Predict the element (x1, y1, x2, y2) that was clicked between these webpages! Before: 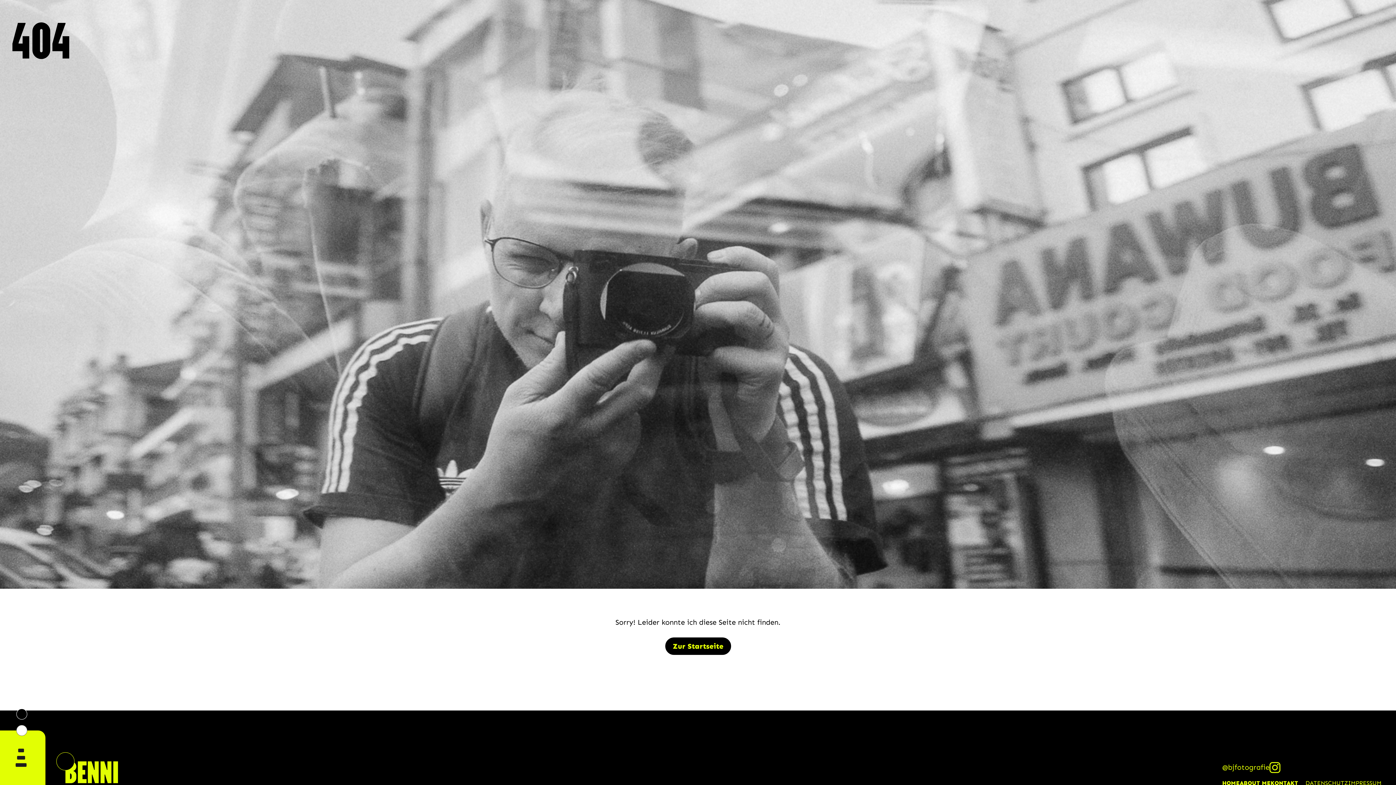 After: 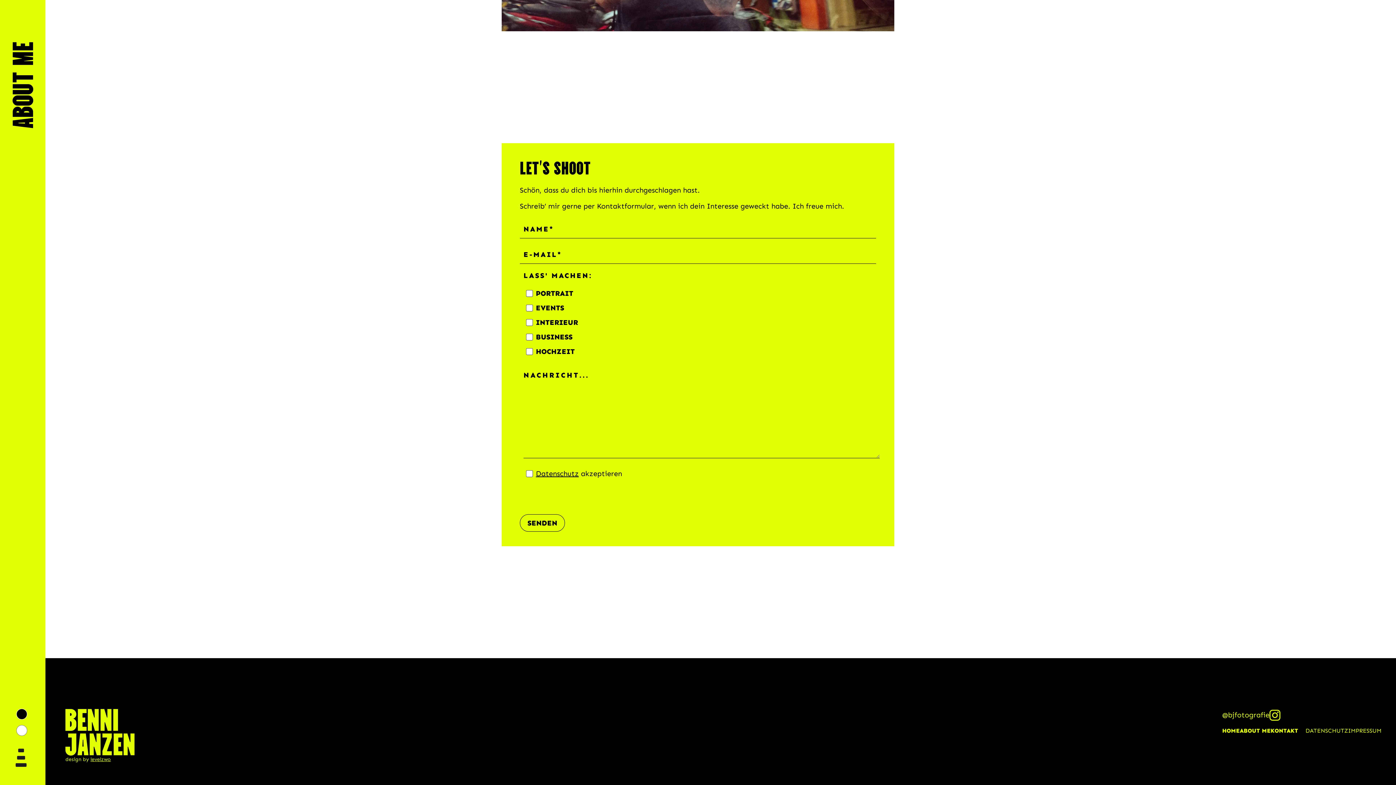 Action: label: KONTAKT bbox: (1270, 780, 1298, 787)